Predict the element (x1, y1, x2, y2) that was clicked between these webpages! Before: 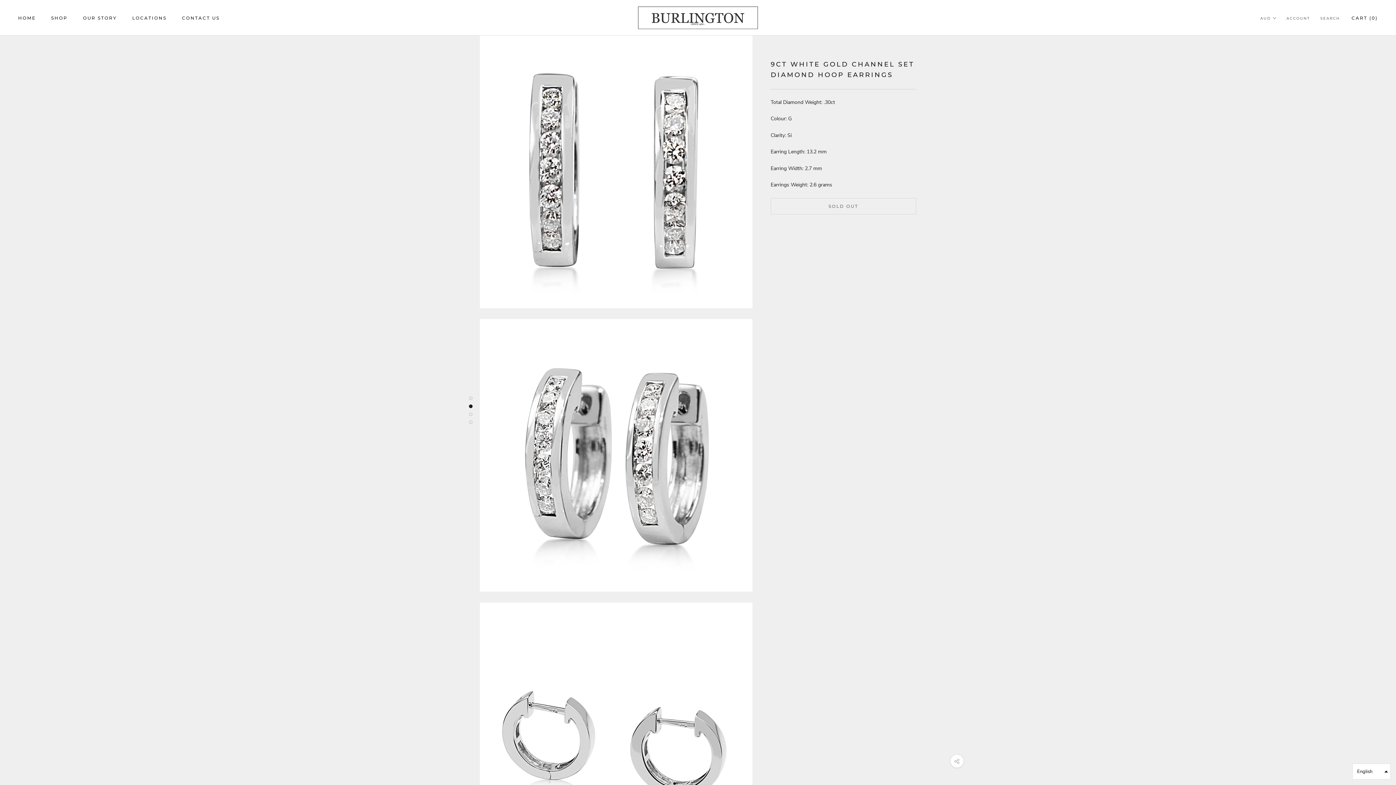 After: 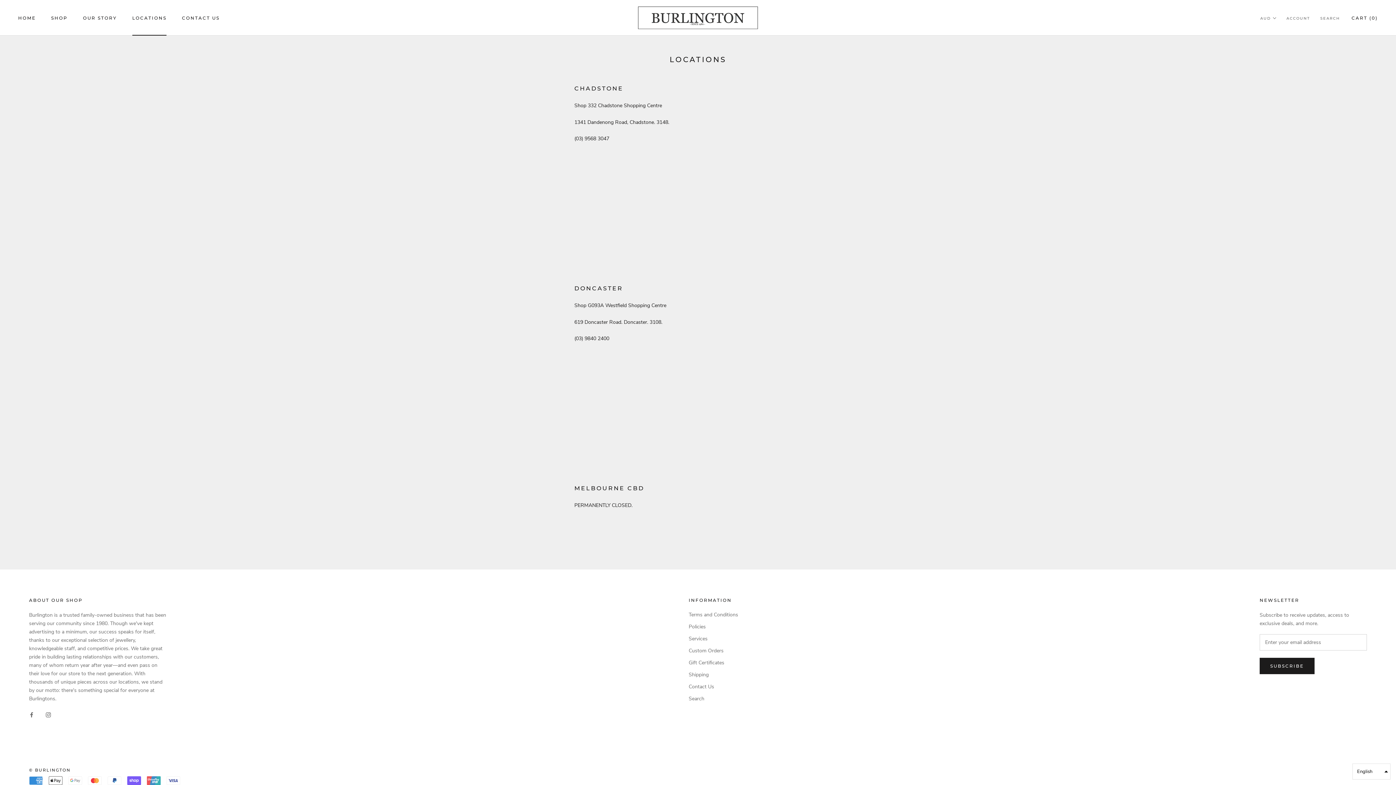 Action: bbox: (132, 15, 166, 20) label: LOCATIONS
LOCATIONS